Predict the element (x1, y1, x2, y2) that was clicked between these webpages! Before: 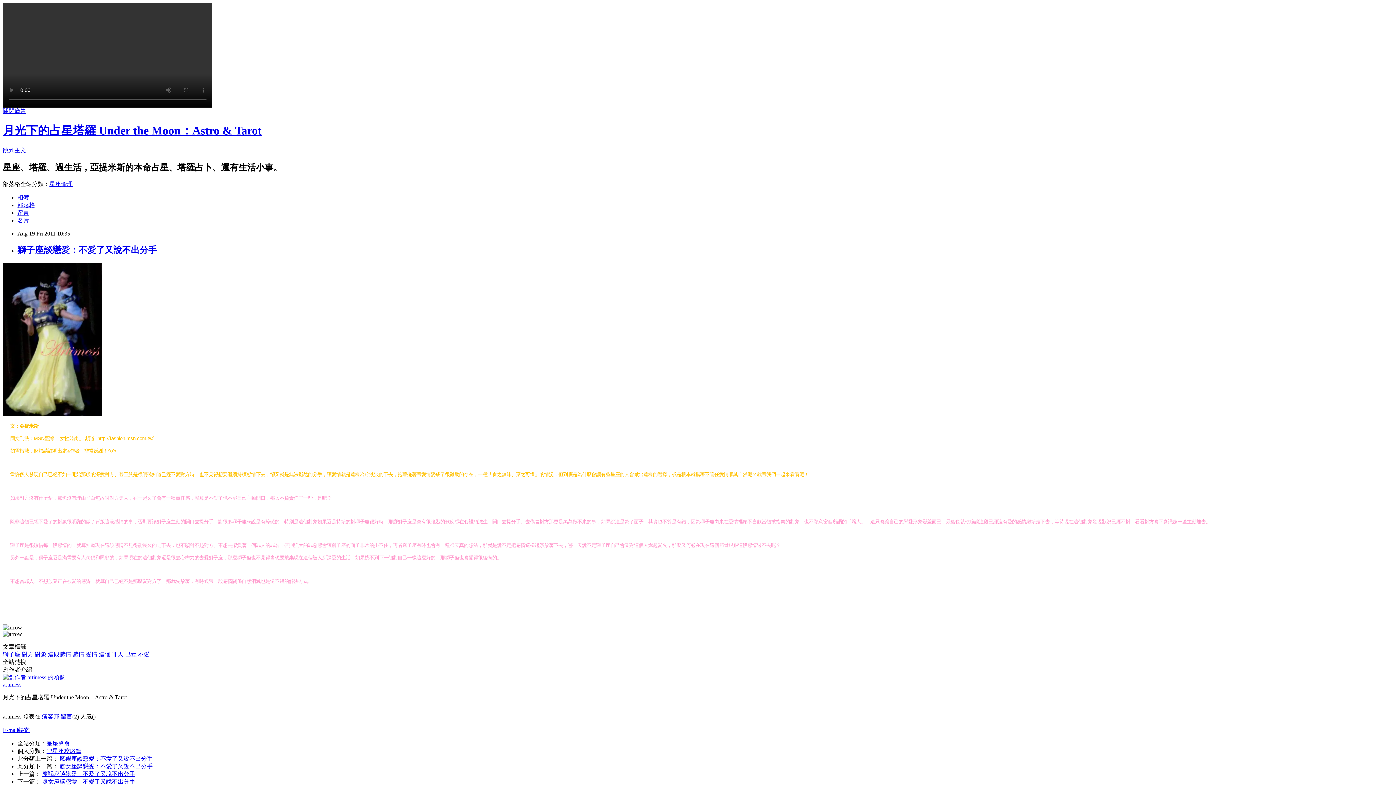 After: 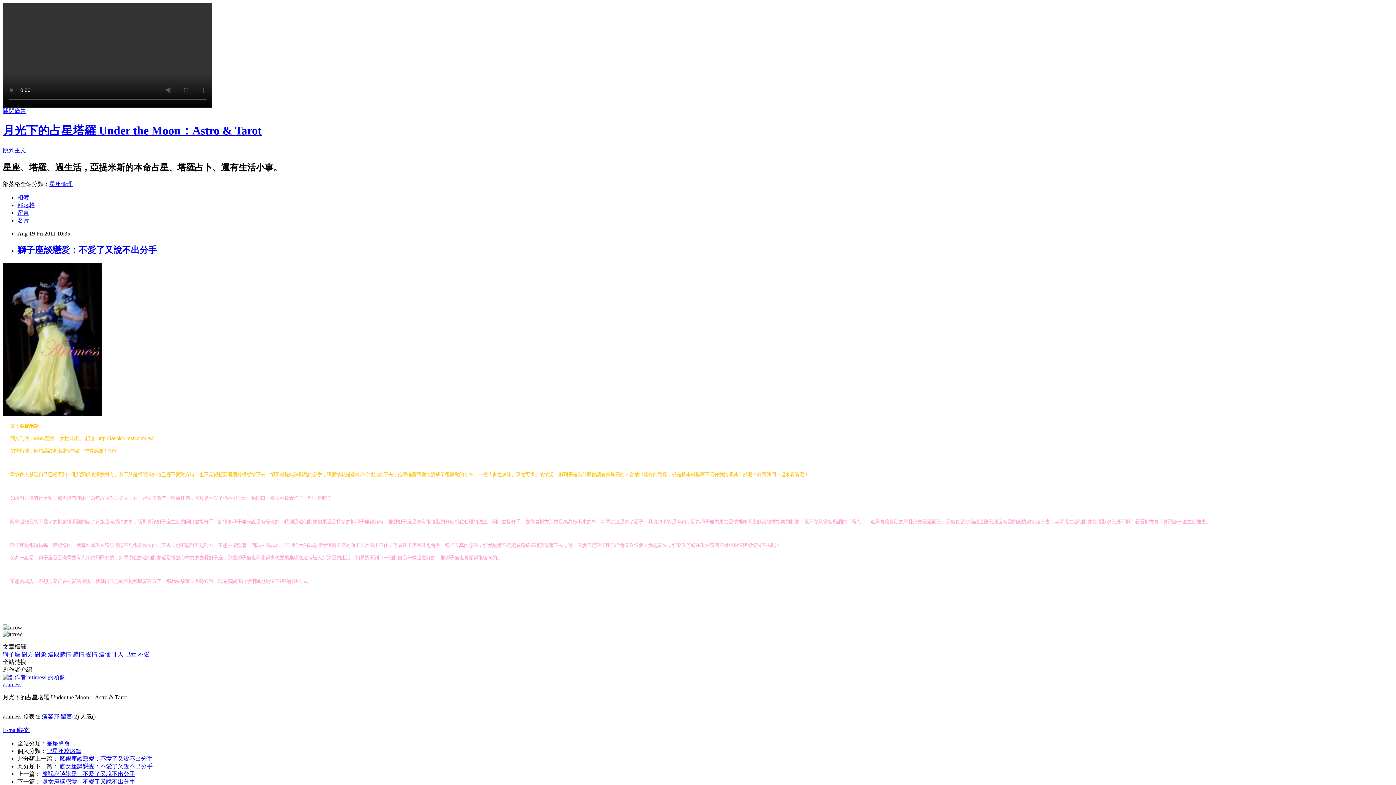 Action: bbox: (2, 108, 26, 114) label: 關閉廣告